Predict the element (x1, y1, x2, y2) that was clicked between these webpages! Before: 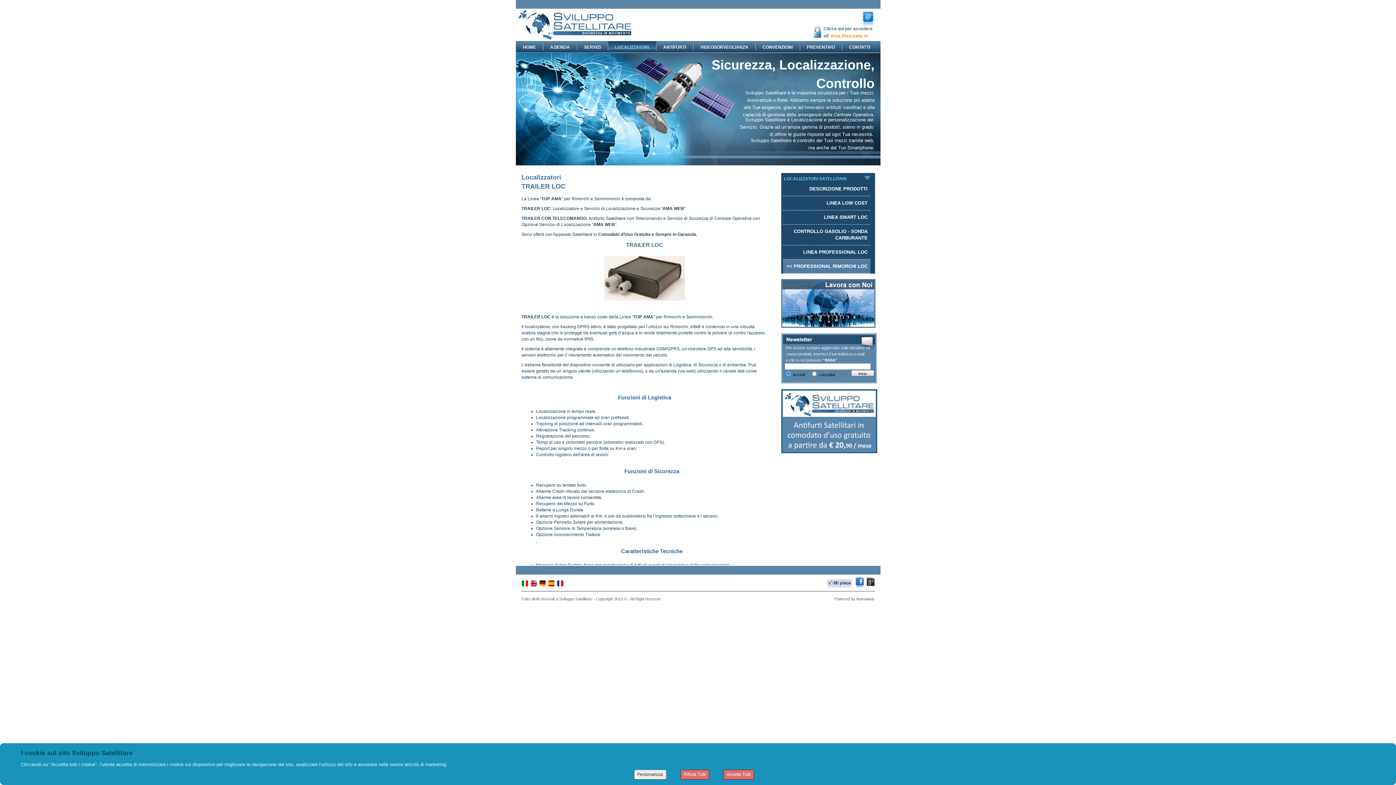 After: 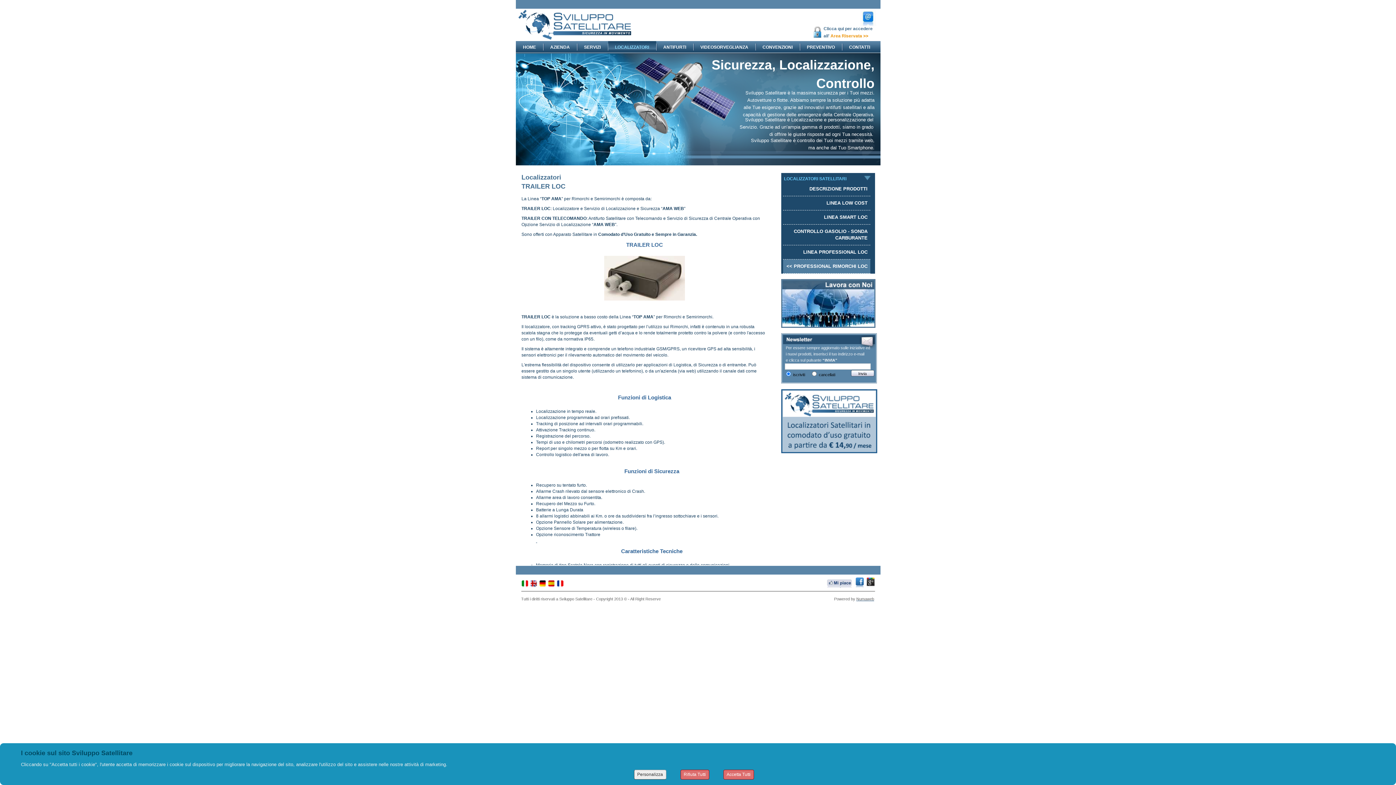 Action: bbox: (856, 596, 874, 601) label: Numaweb